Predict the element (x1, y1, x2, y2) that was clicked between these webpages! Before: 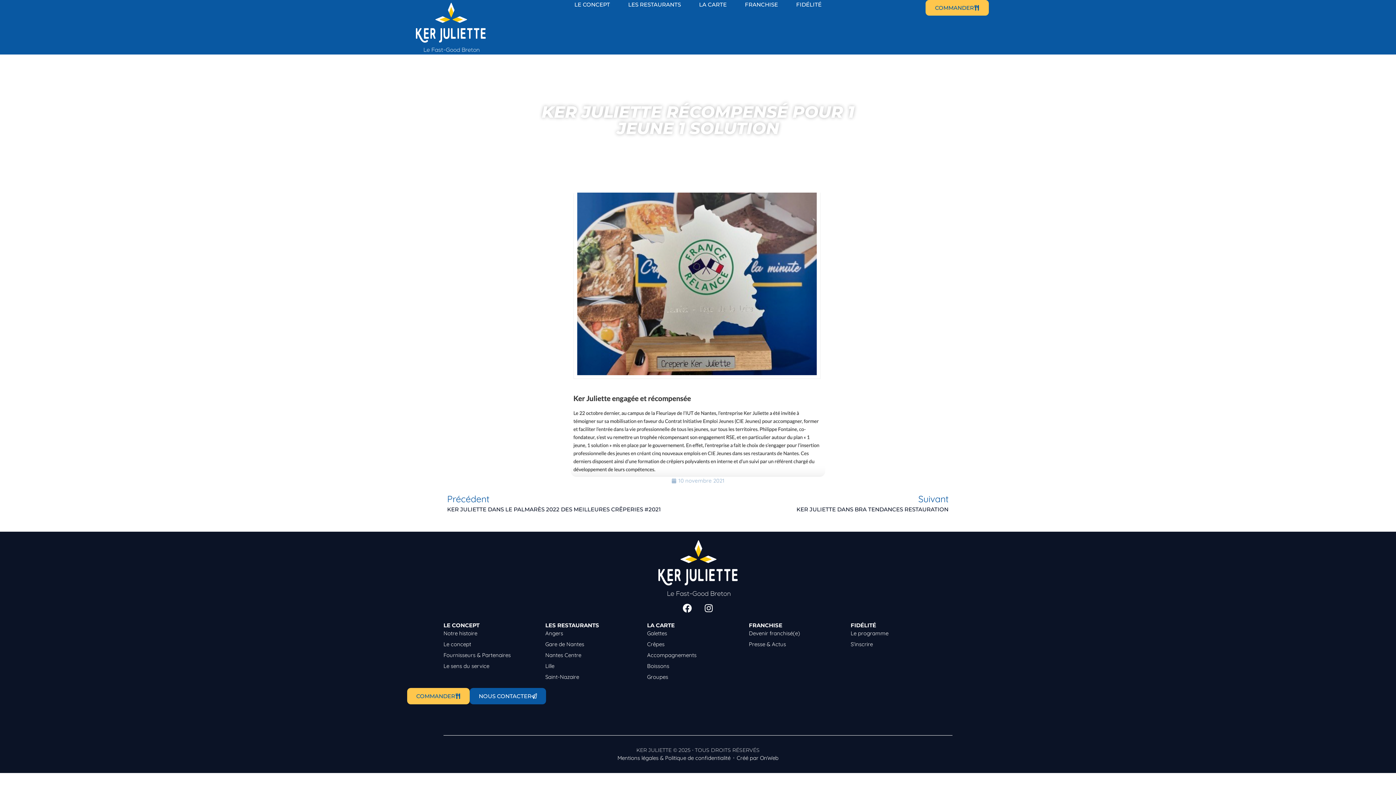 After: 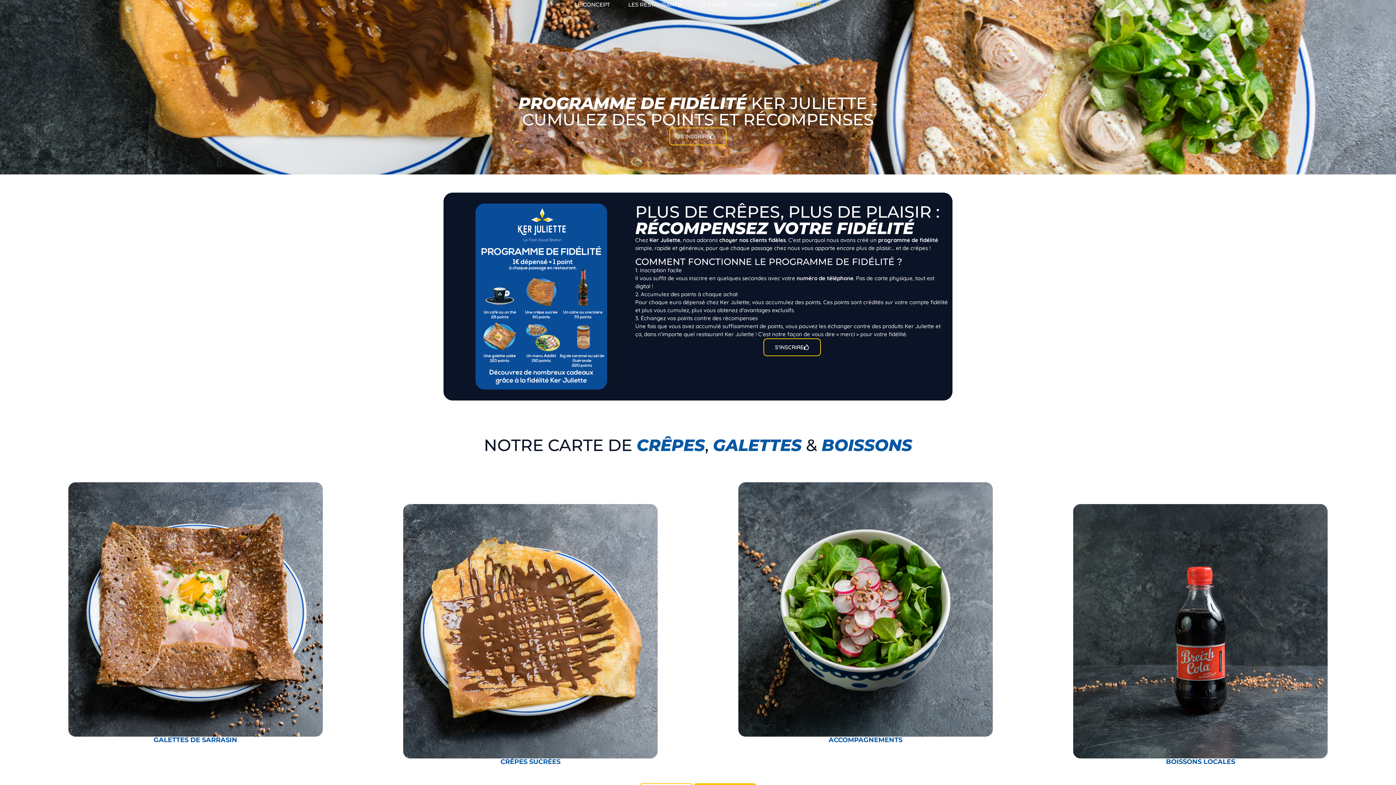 Action: bbox: (850, 622, 876, 629) label: FIDÉLITÉ